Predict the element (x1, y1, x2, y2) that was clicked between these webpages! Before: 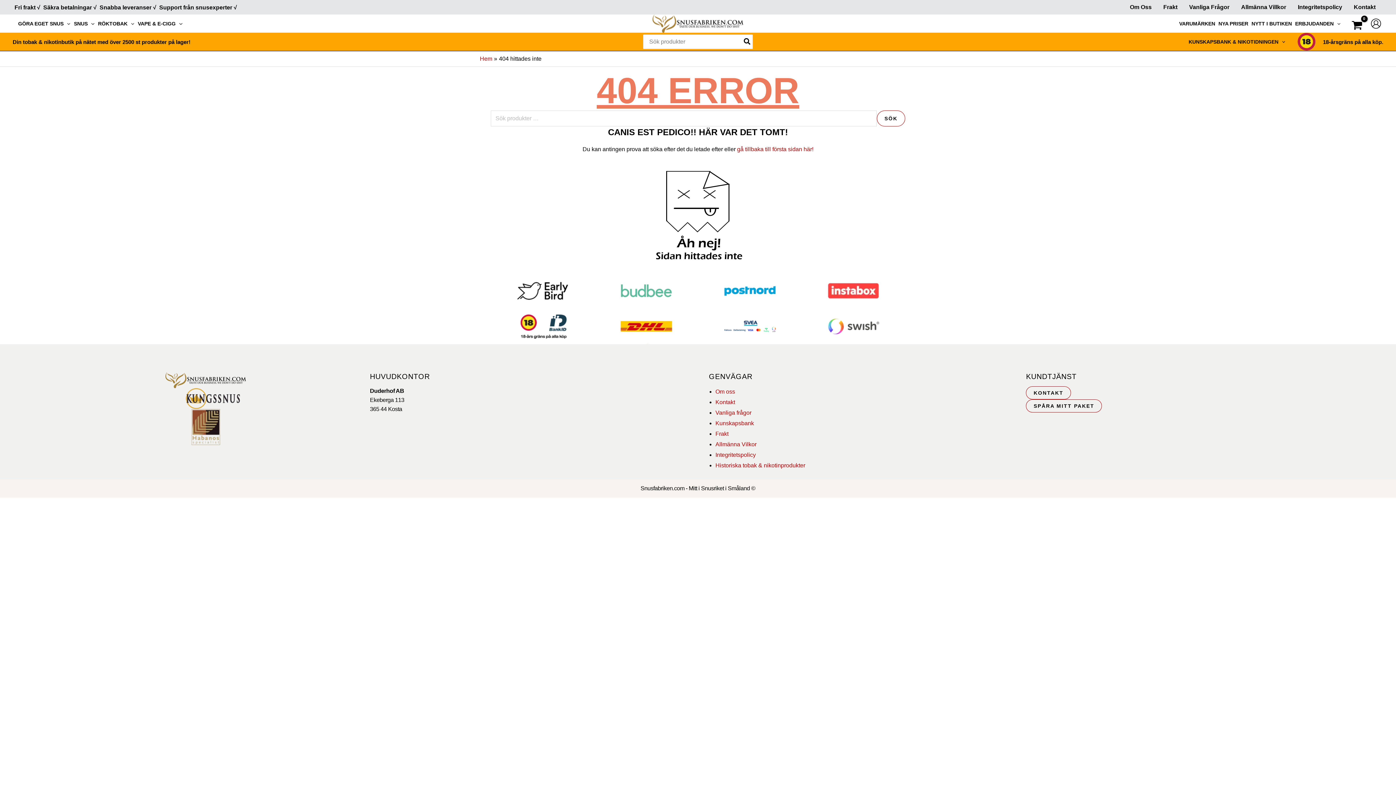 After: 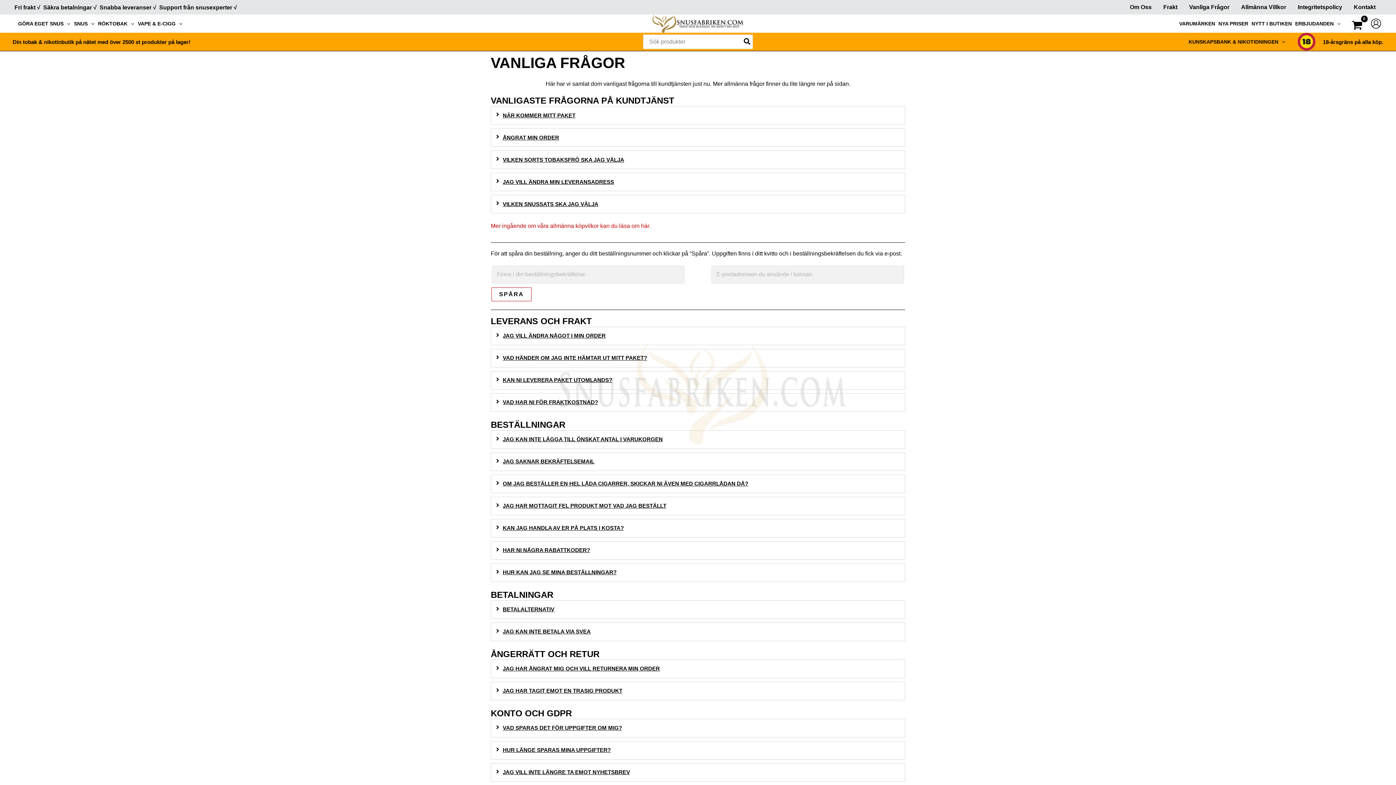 Action: bbox: (715, 409, 751, 415) label: Vanliga frågor